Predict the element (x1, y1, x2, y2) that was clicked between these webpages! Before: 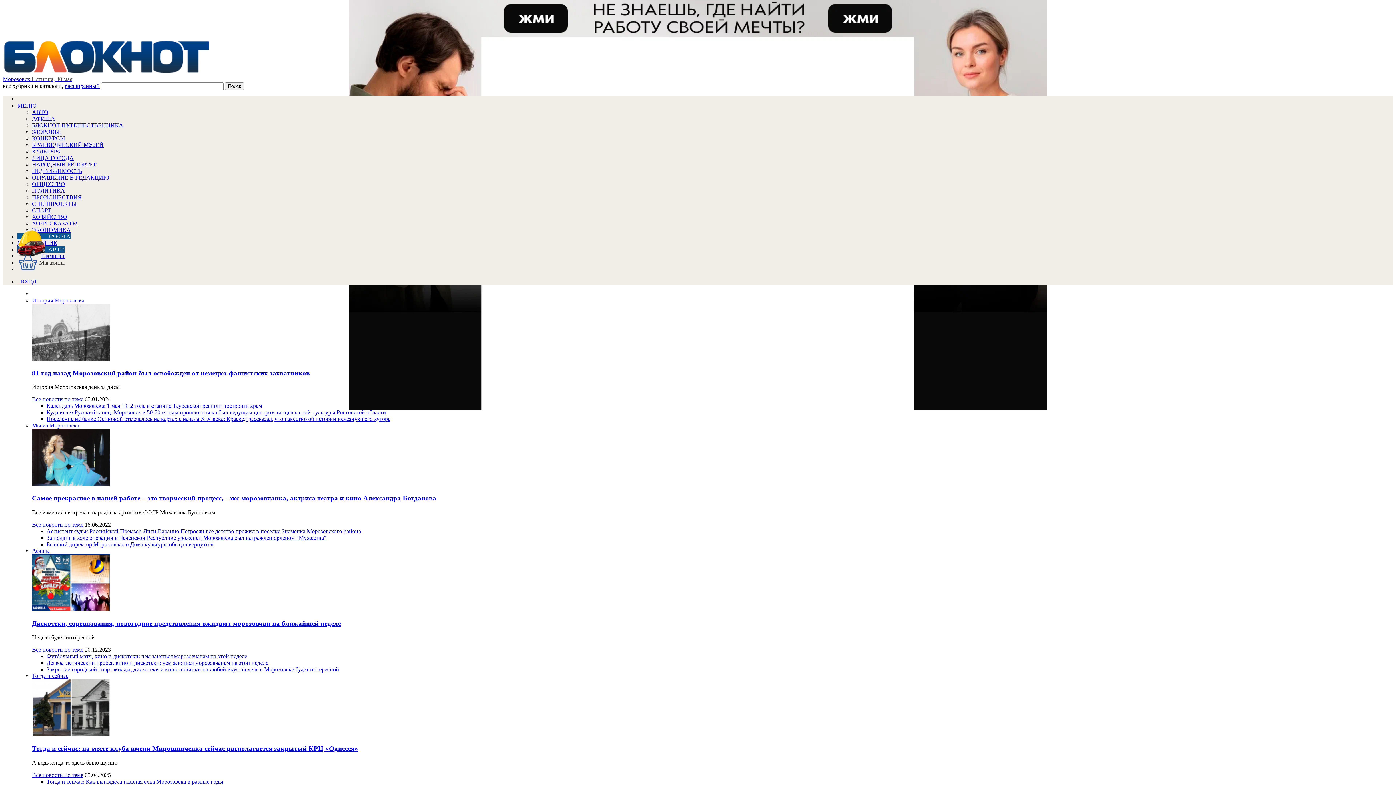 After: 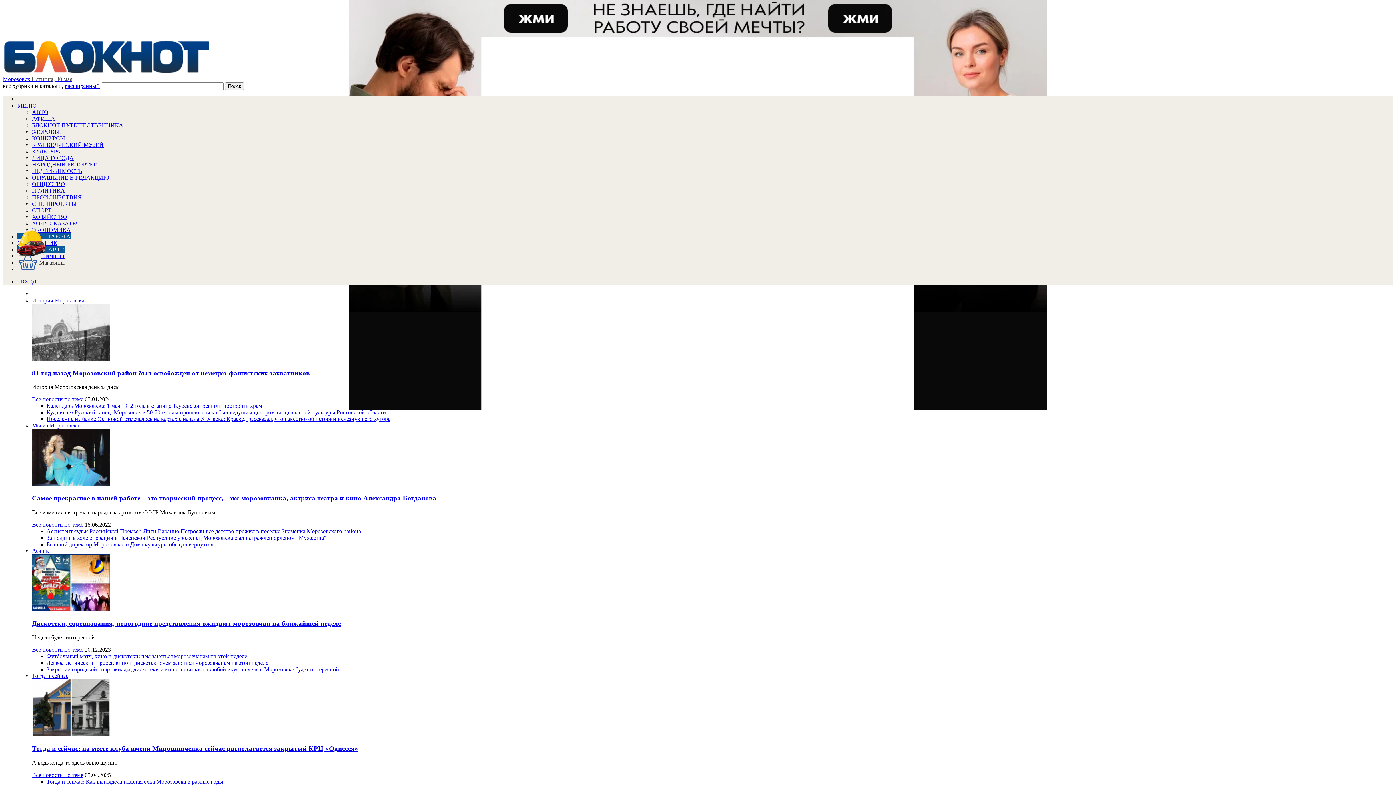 Action: label: Закрытие городской спартакиады, дискотеки и кино-новинки на любой вкус: неделя в Морозовске будет интересной bbox: (46, 666, 339, 672)